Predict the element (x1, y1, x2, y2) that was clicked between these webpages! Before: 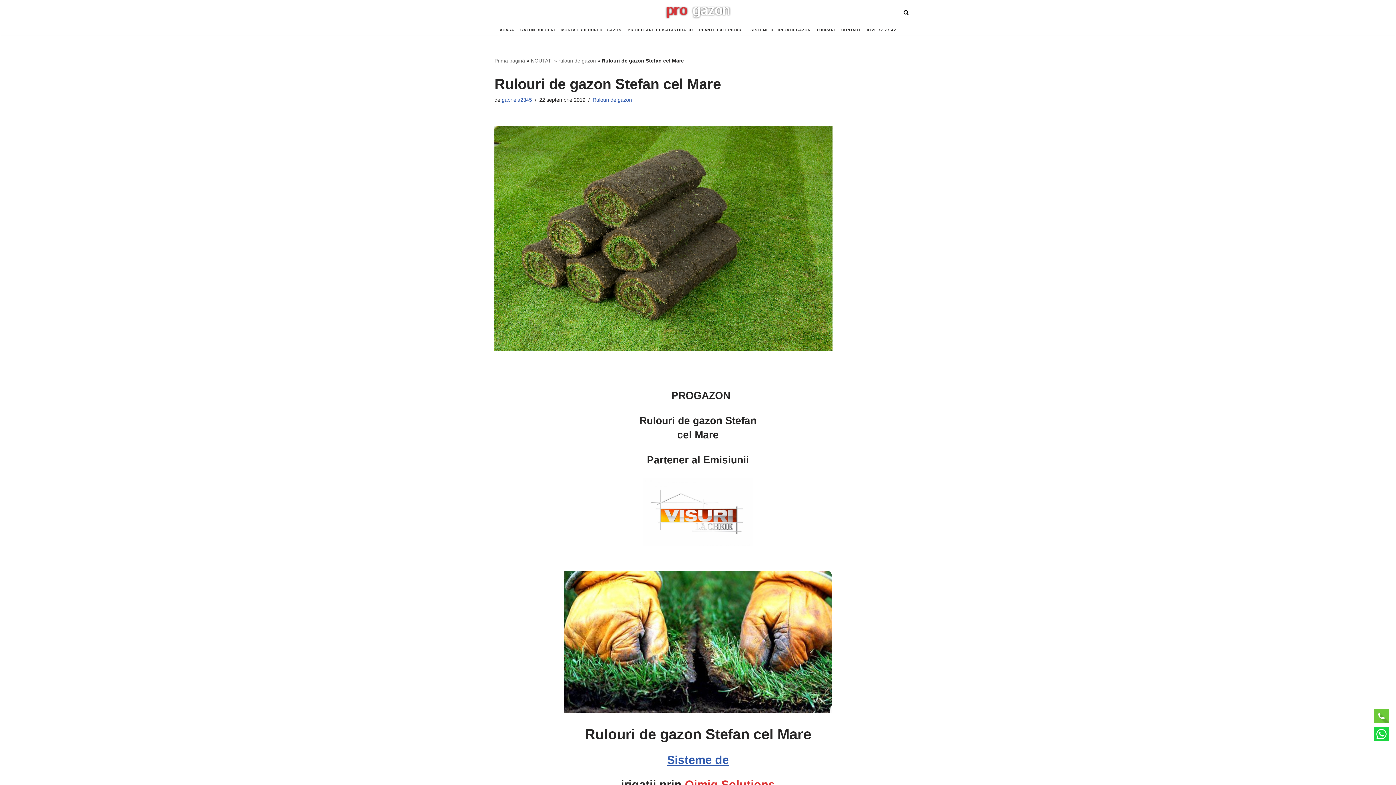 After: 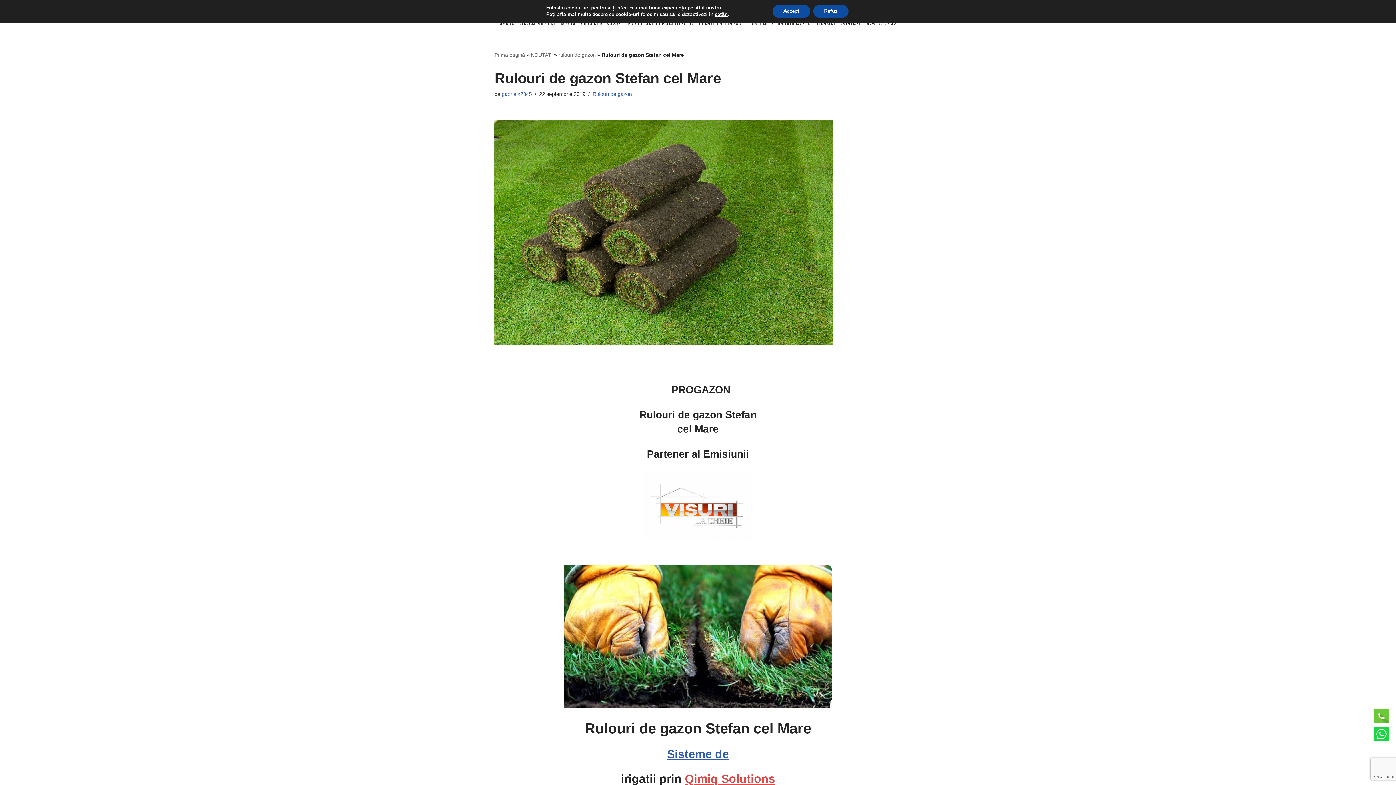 Action: label: Qimiq Solutions bbox: (685, 778, 775, 791)